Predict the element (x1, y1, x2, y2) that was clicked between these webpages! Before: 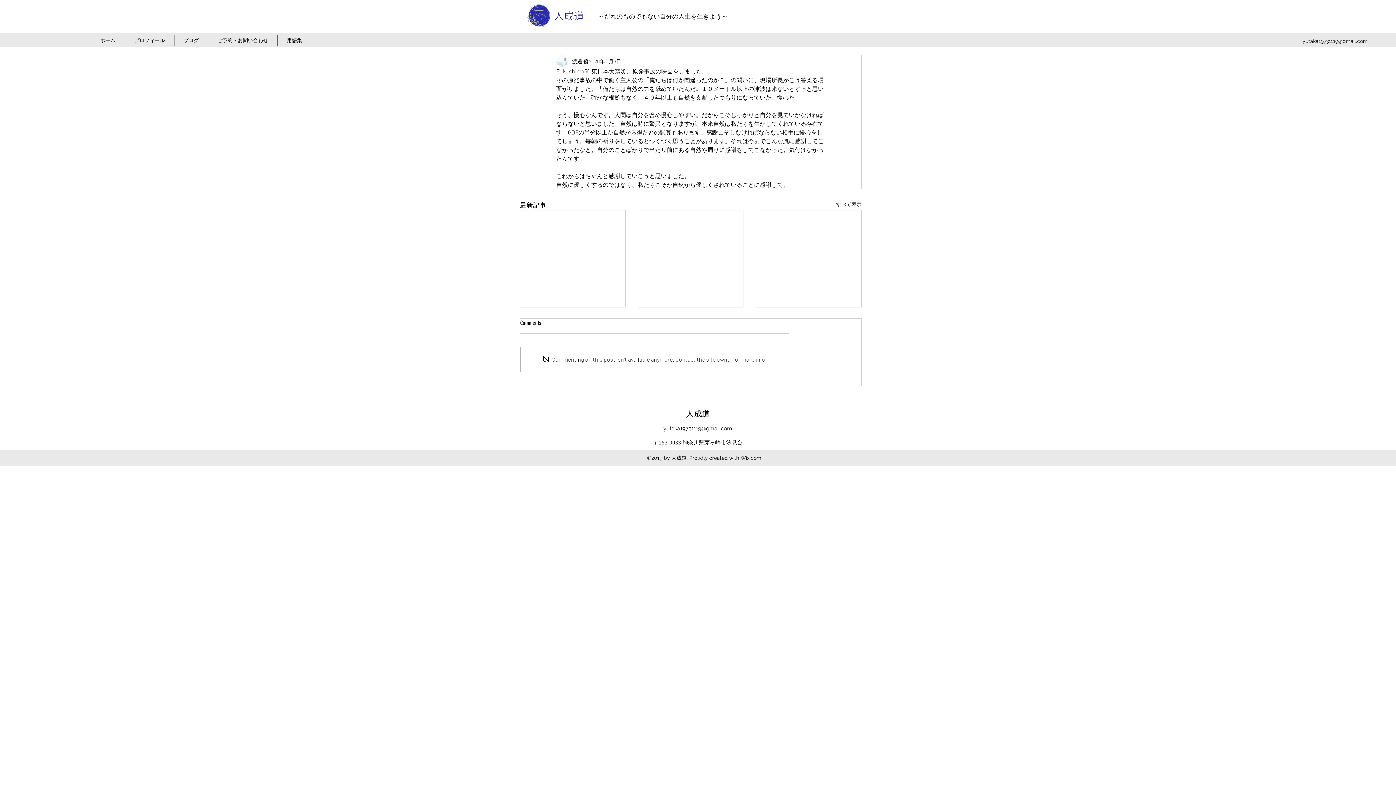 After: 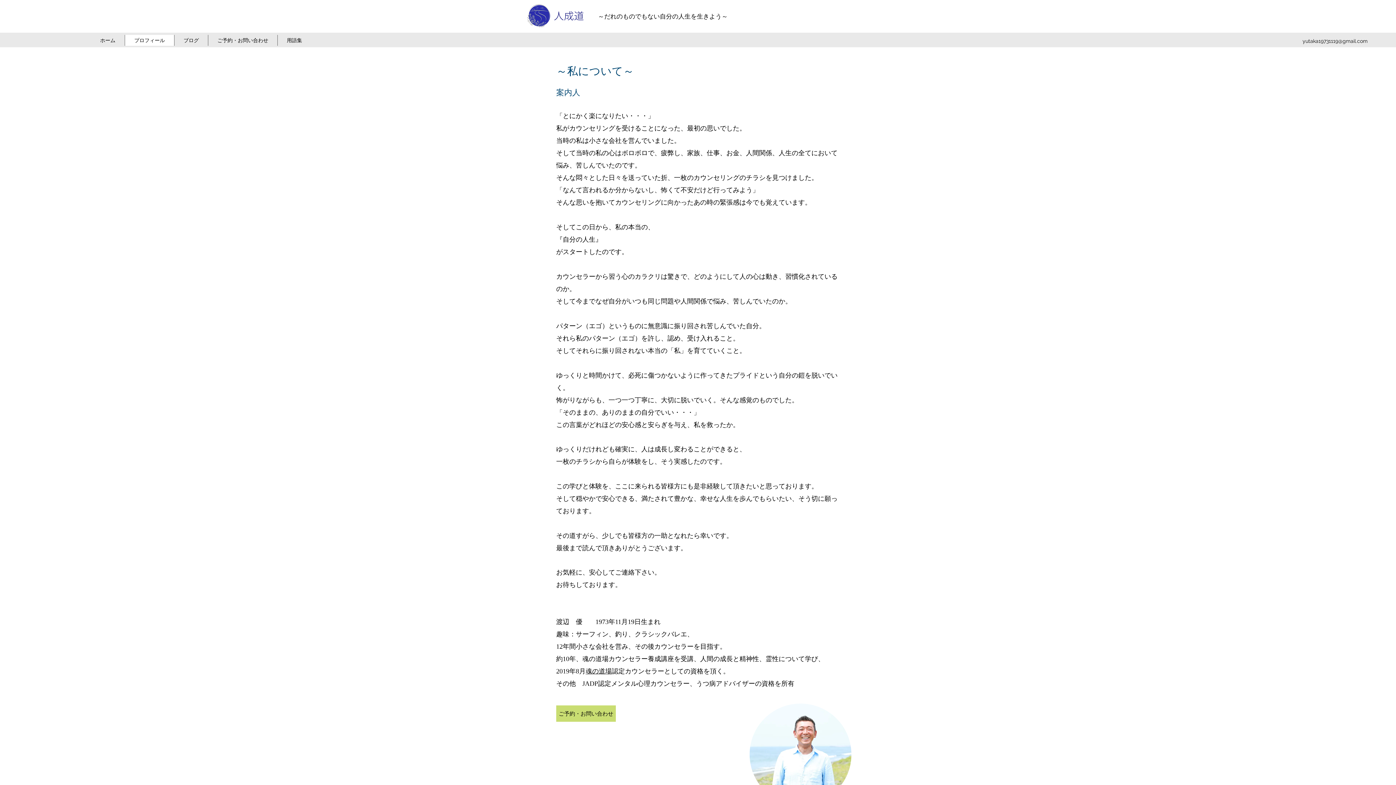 Action: bbox: (124, 34, 174, 45) label: プロフィール